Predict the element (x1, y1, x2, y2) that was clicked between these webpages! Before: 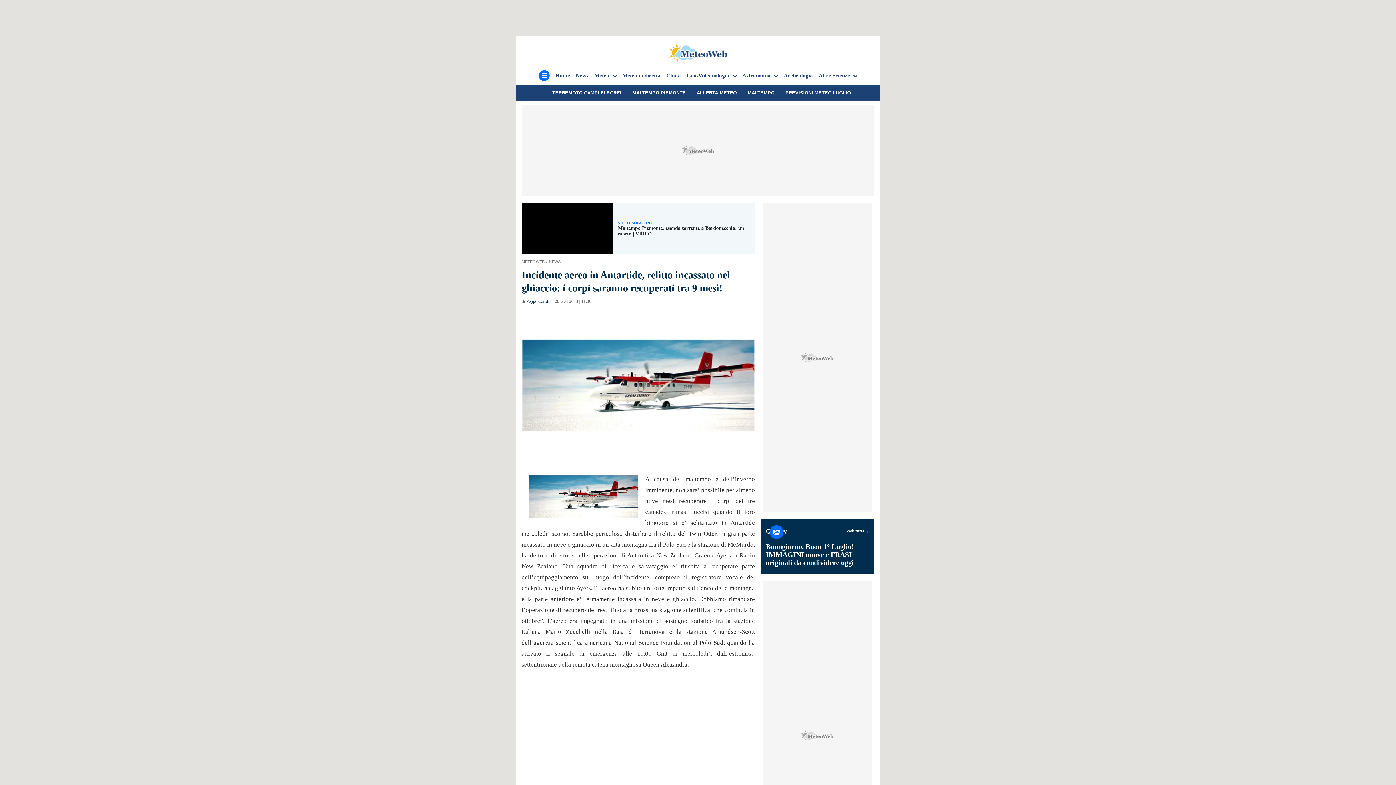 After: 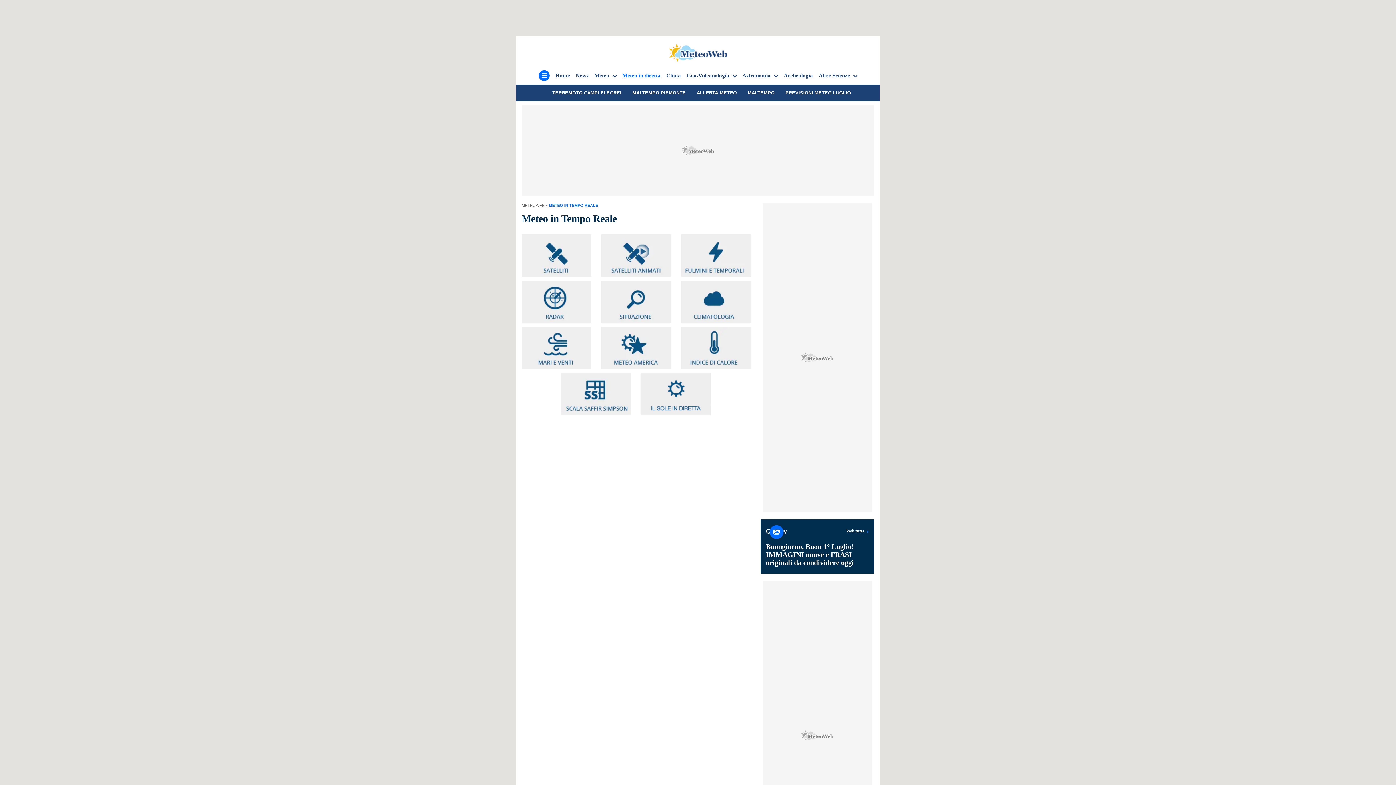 Action: bbox: (622, 71, 660, 79) label: Meteo in diretta